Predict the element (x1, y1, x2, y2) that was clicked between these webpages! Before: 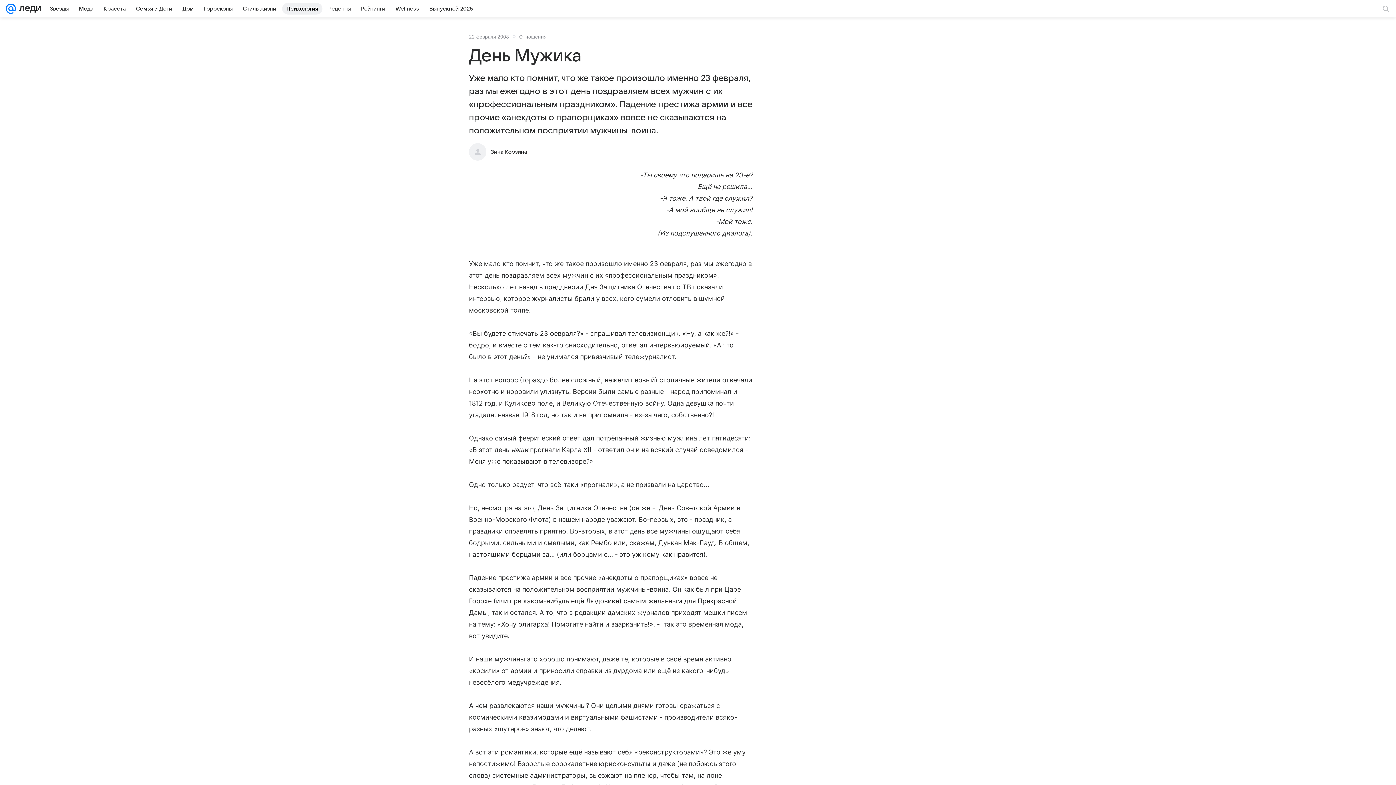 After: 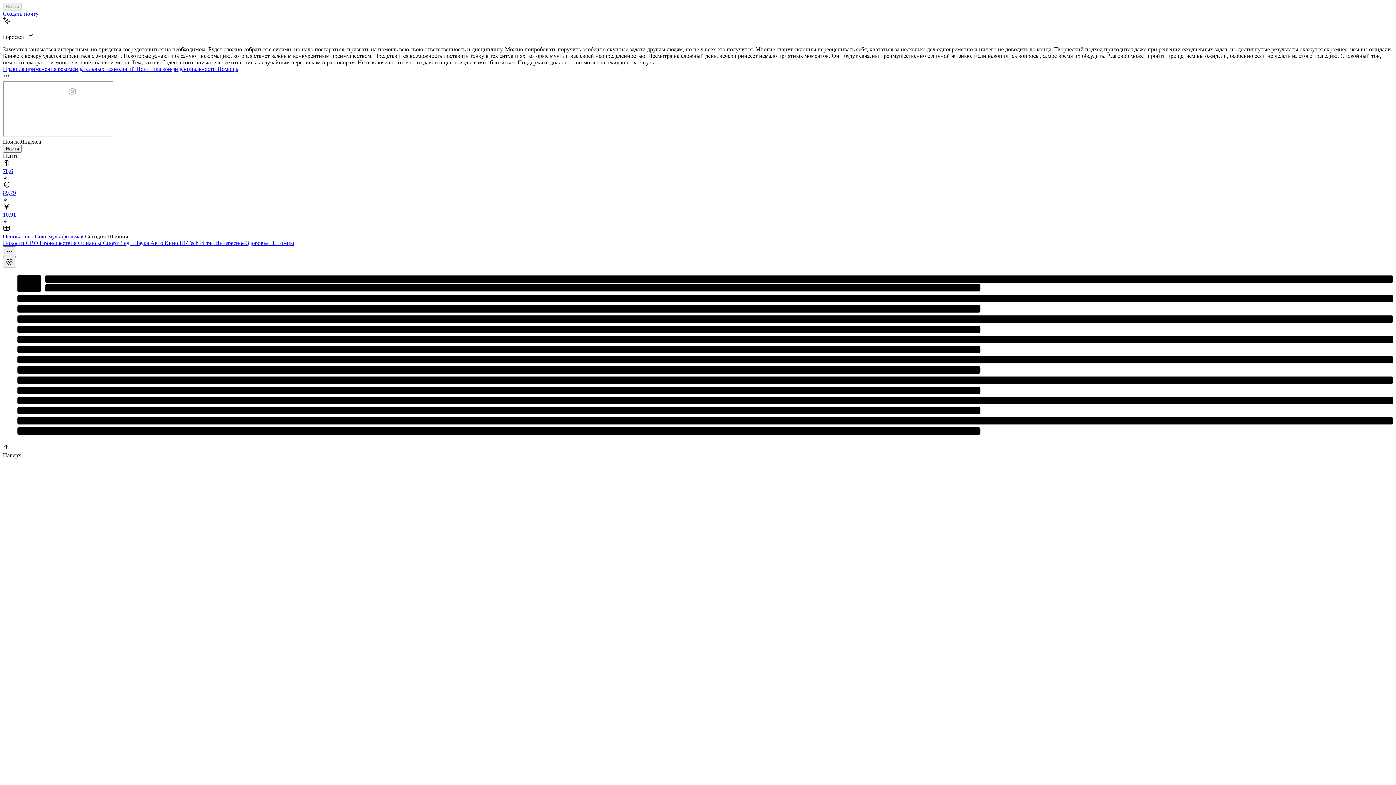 Action: bbox: (5, 0, 16, 17)